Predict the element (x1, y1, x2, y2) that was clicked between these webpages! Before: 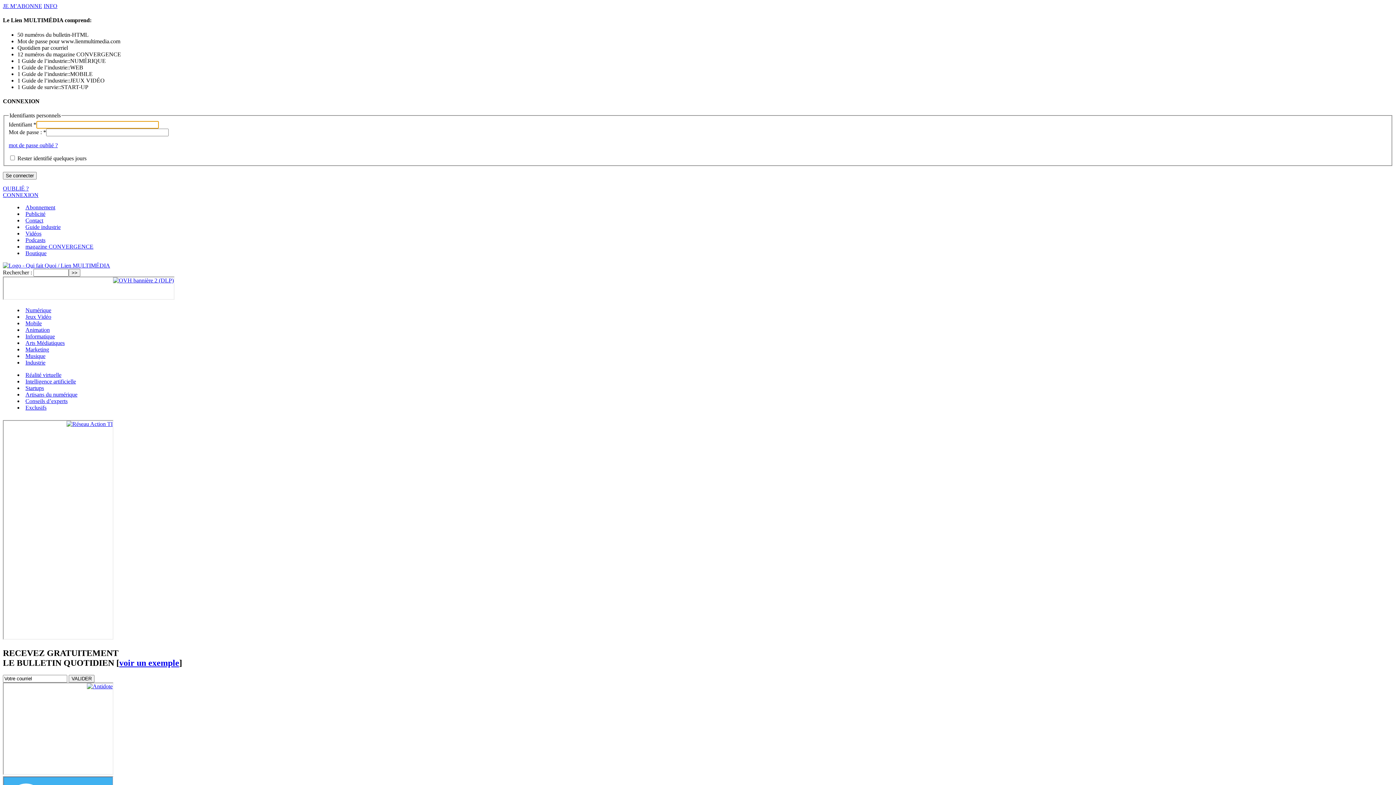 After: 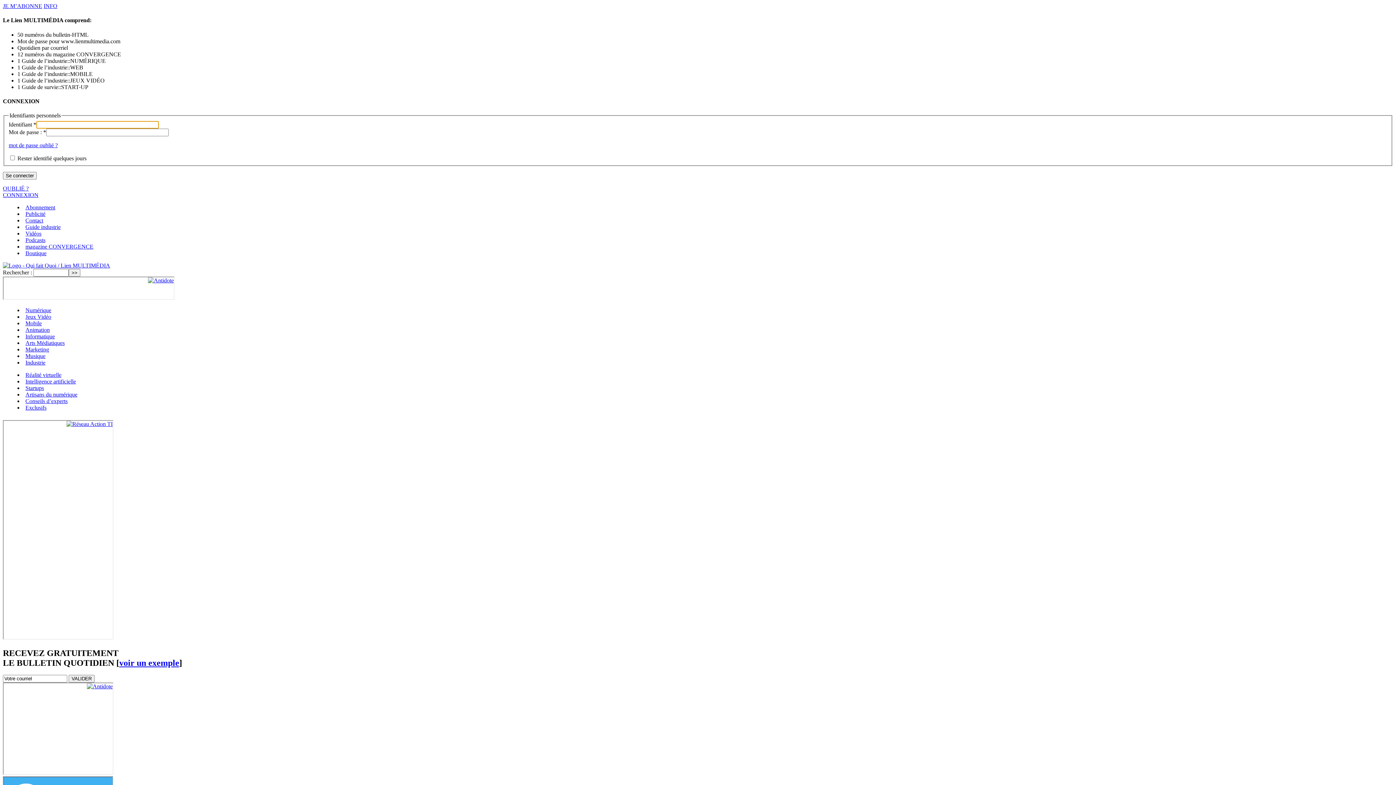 Action: label: Startups bbox: (25, 384, 44, 391)